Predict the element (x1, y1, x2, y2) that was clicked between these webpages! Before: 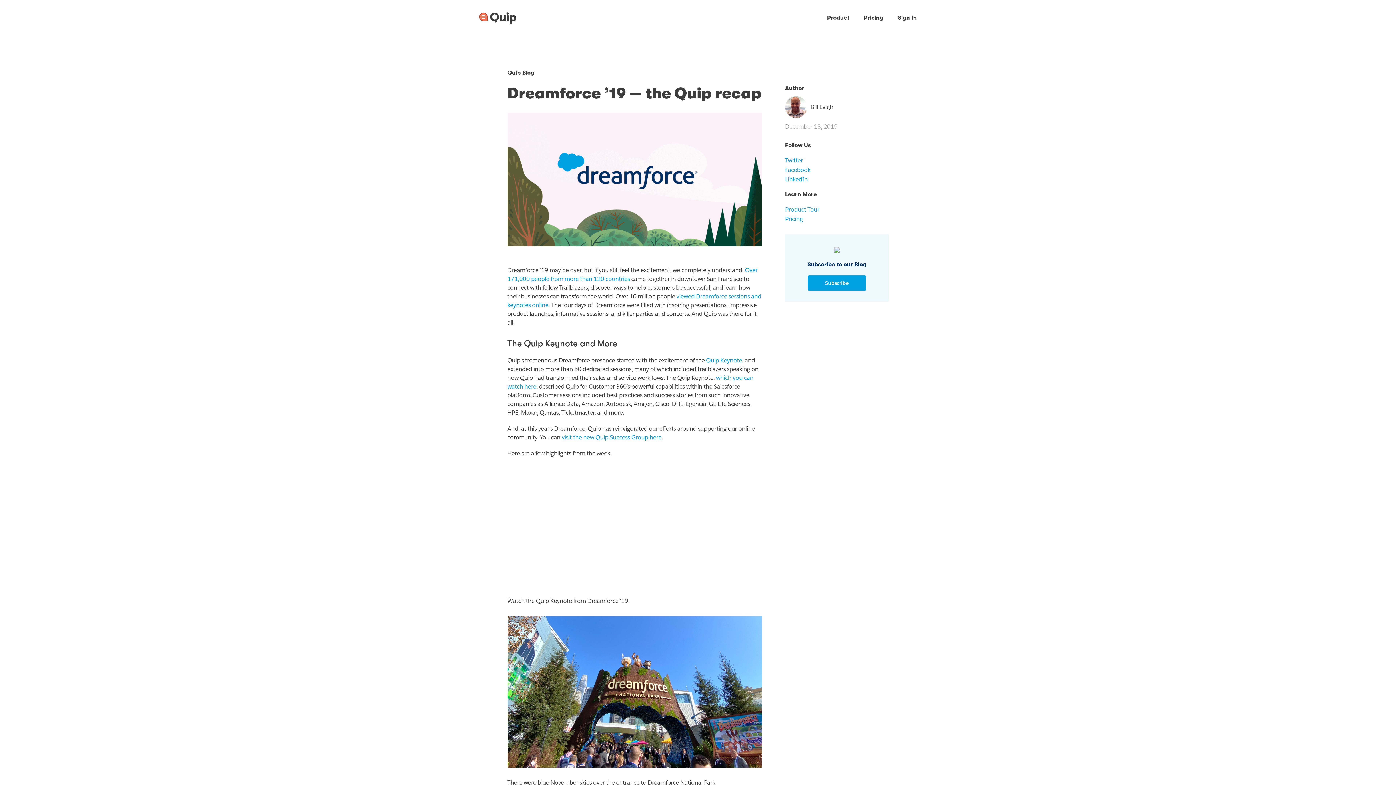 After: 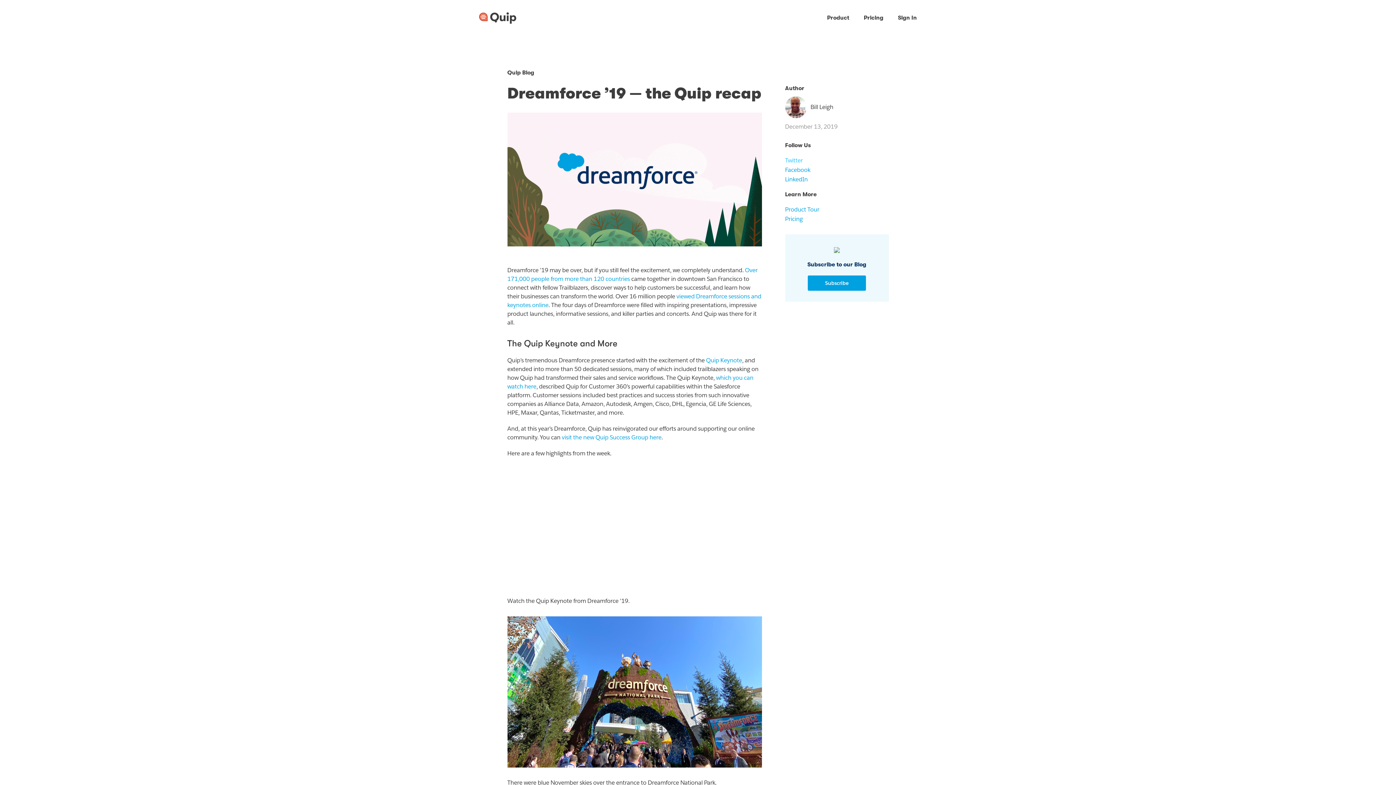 Action: bbox: (785, 156, 803, 164) label: Twitter